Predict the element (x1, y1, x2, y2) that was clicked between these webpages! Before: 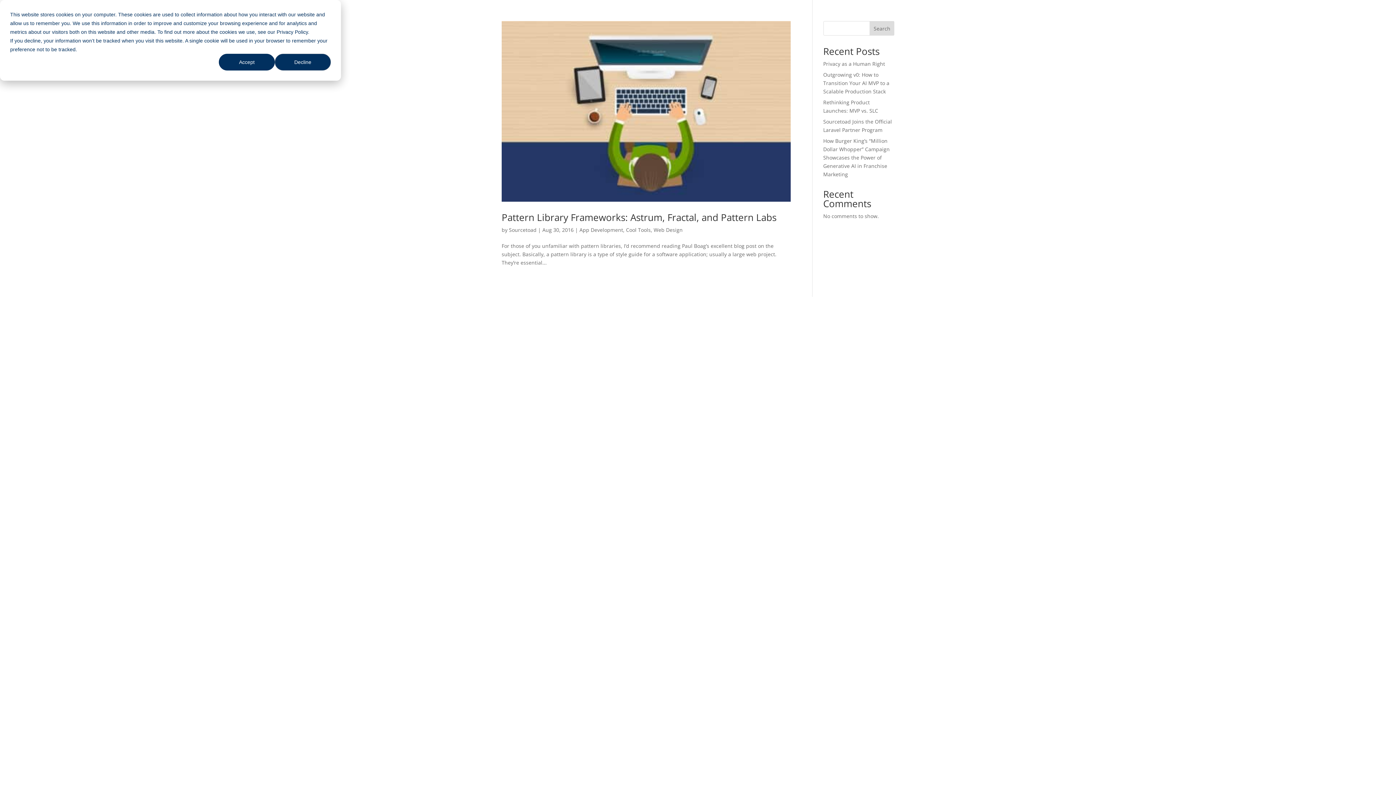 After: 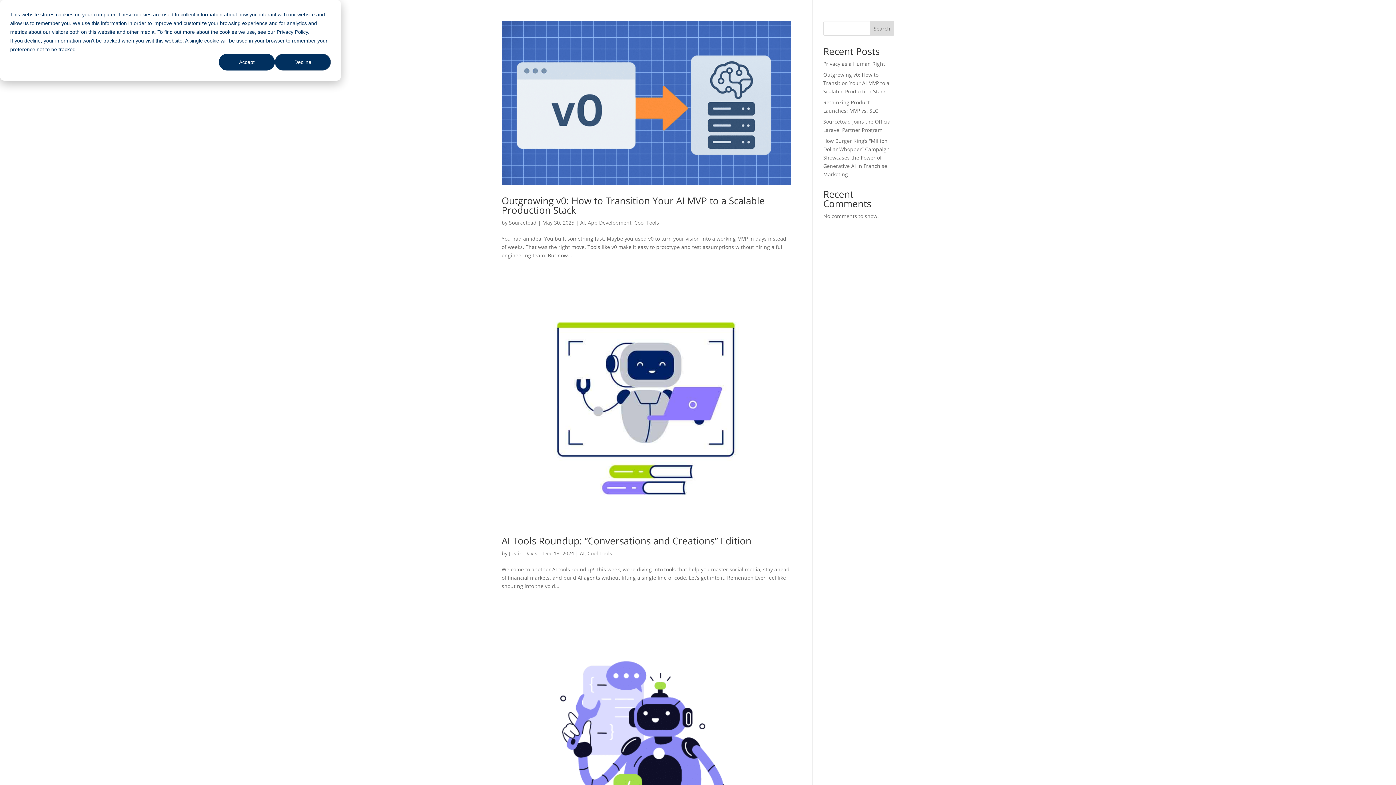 Action: bbox: (626, 226, 650, 233) label: Cool Tools